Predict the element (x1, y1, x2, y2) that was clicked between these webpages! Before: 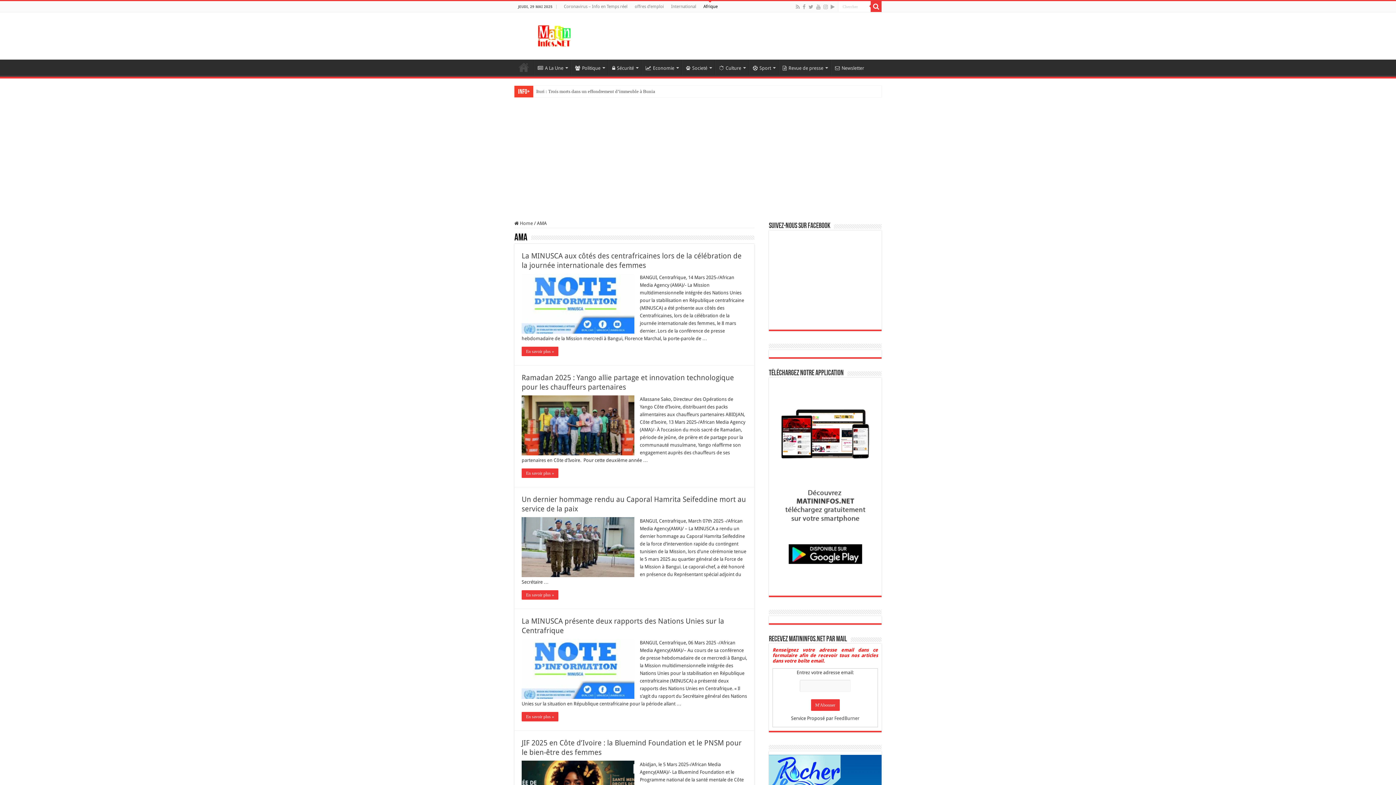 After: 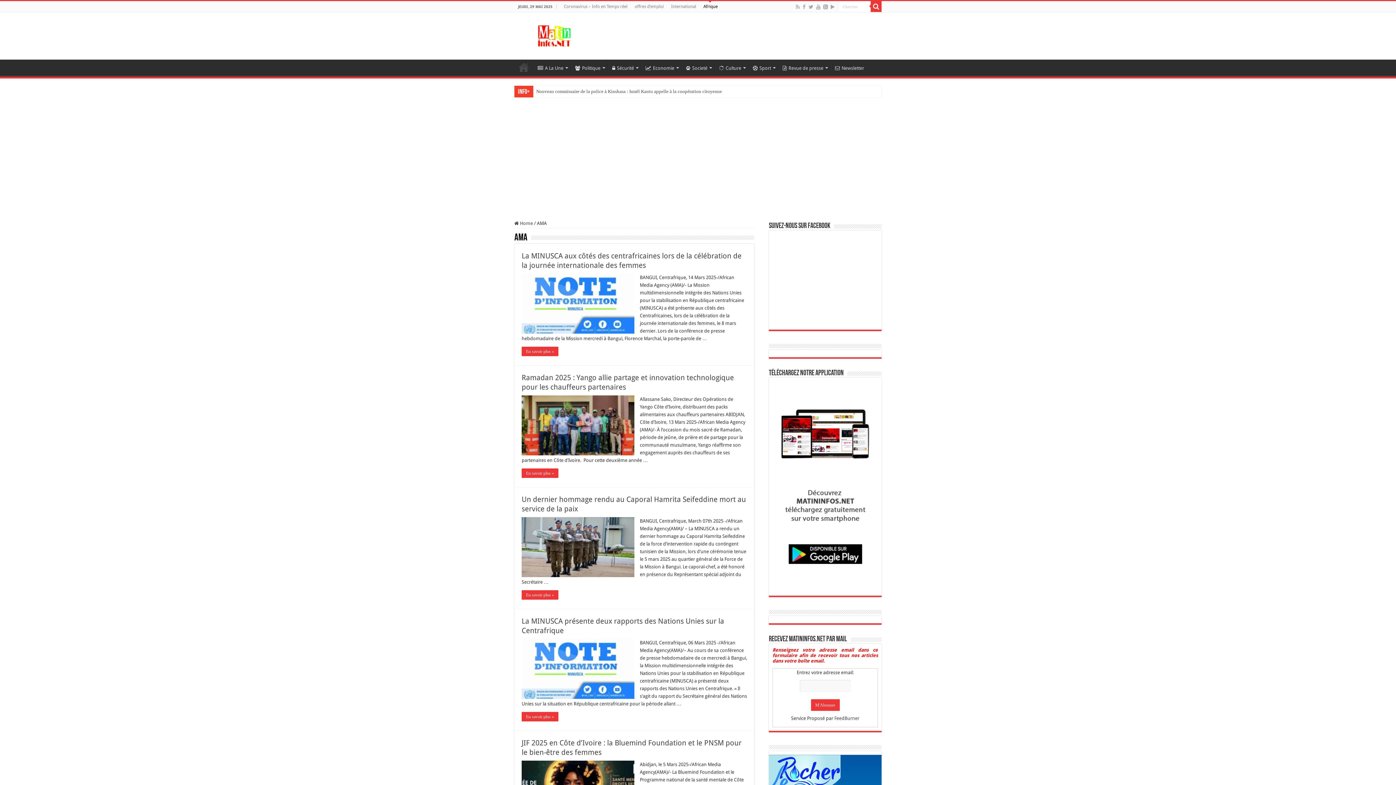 Action: bbox: (822, 2, 828, 11)